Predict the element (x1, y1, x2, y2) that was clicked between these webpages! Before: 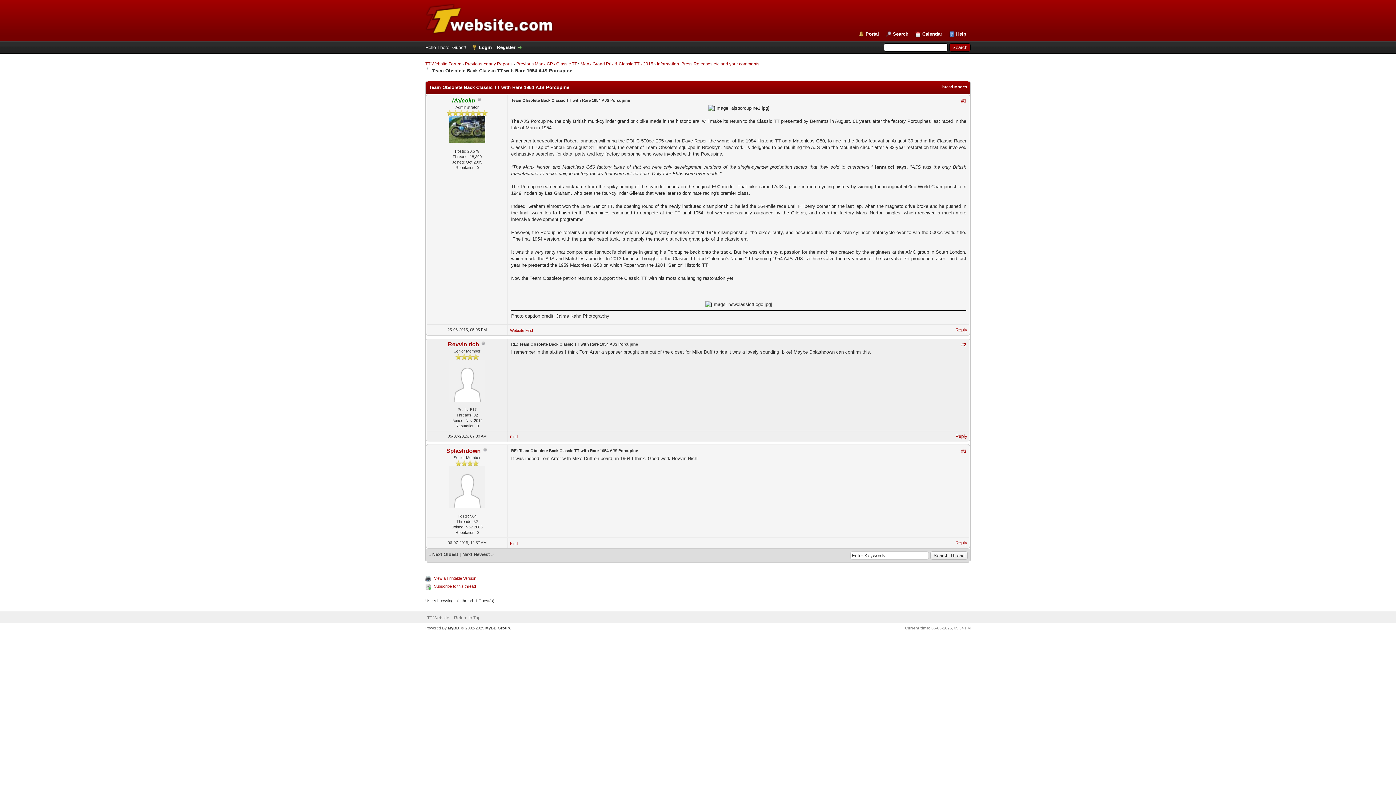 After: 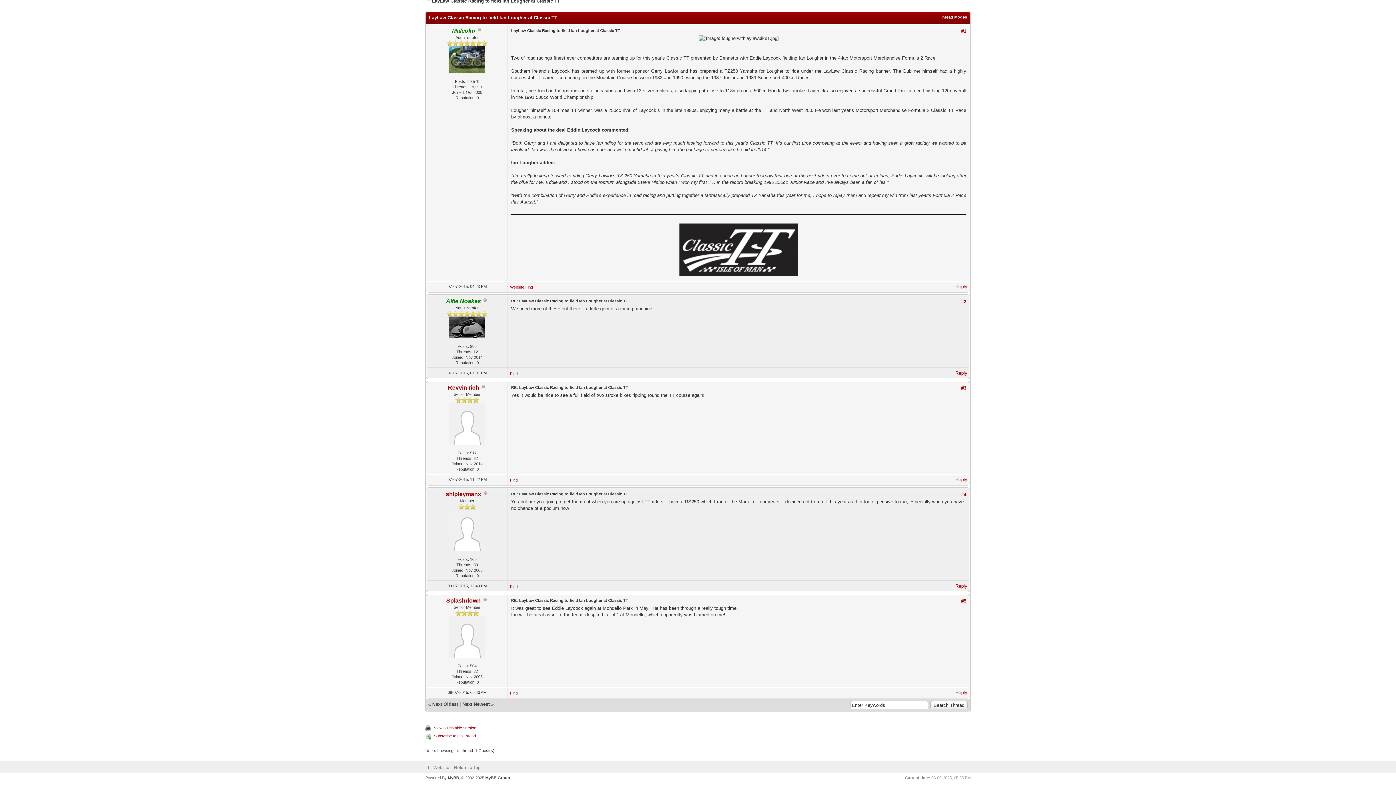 Action: label: Next Newest bbox: (462, 552, 489, 557)